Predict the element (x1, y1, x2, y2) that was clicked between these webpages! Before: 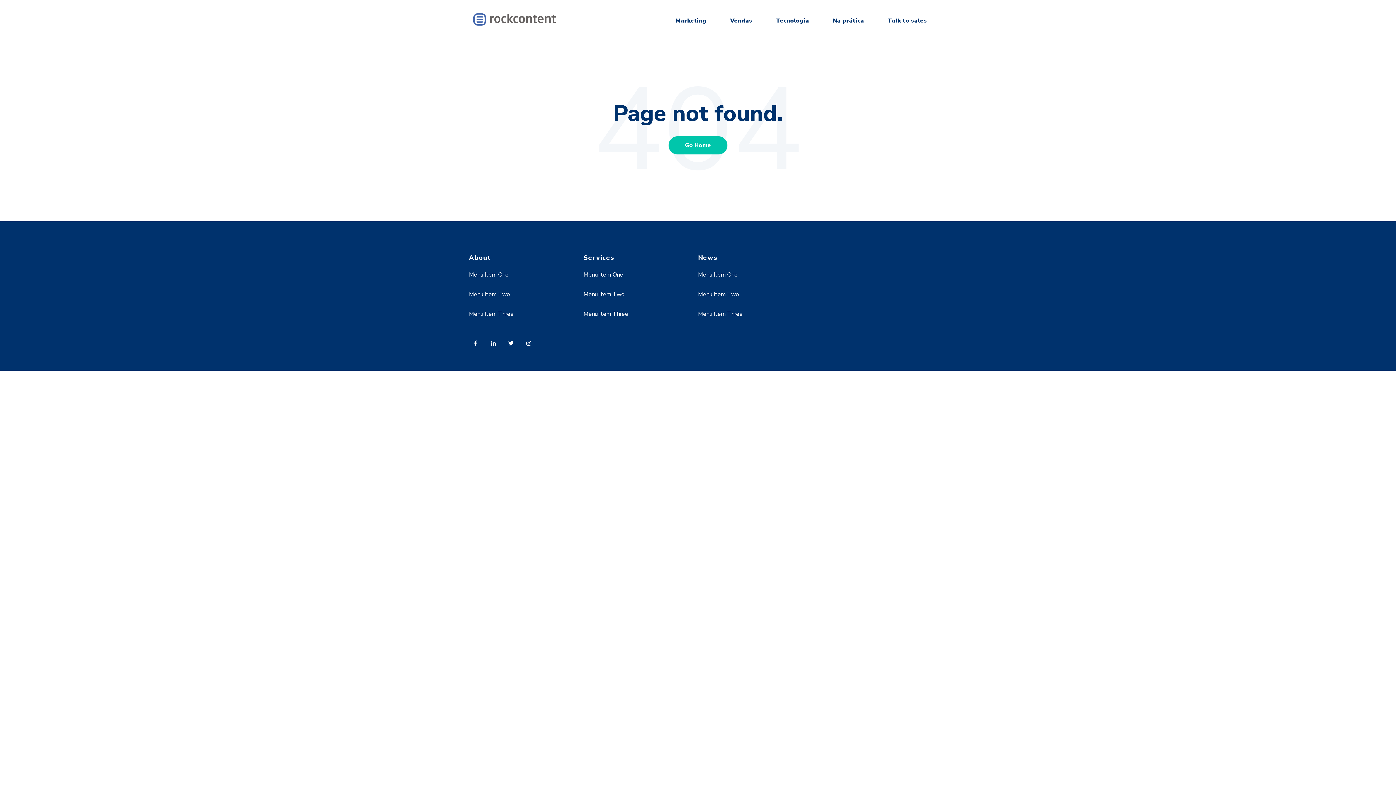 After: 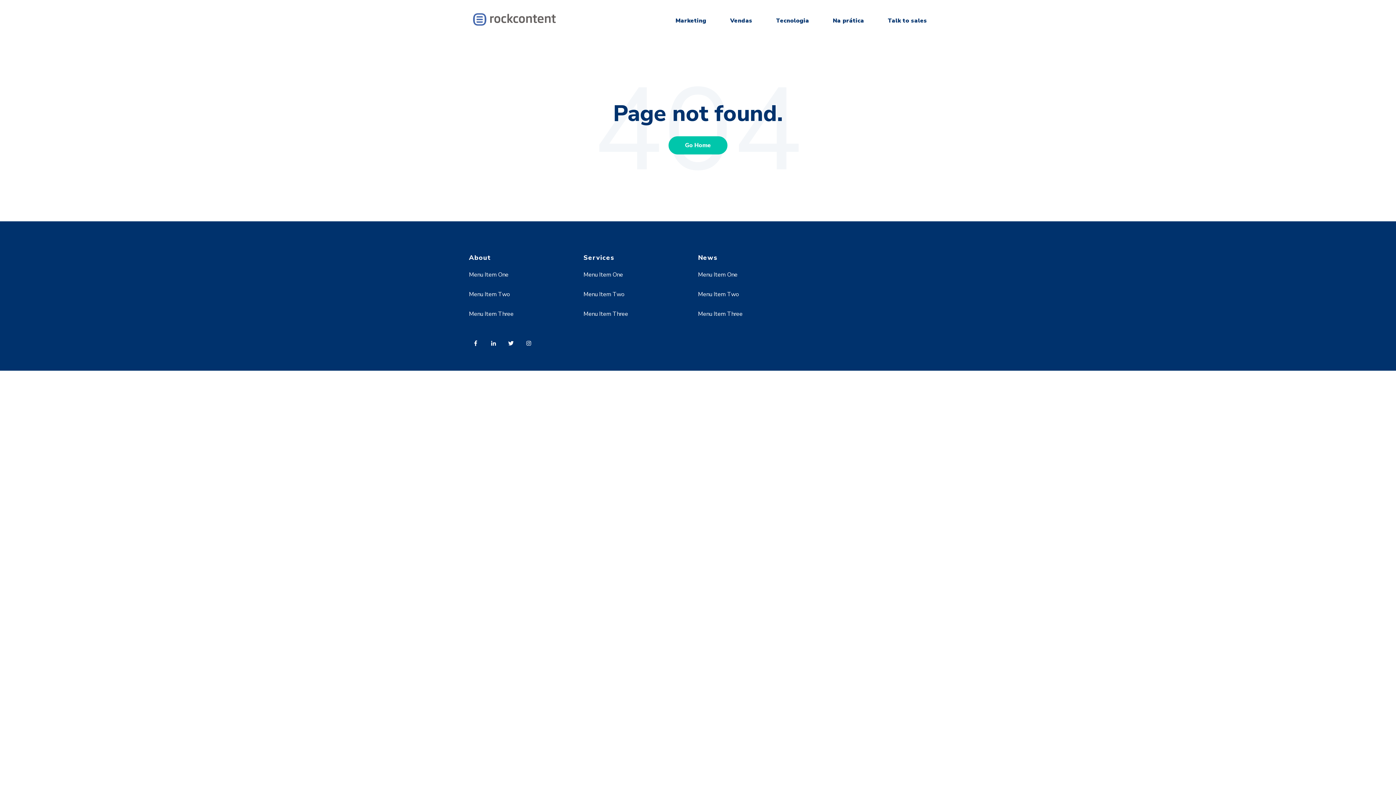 Action: bbox: (776, 16, 809, 24) label: Tecnologia